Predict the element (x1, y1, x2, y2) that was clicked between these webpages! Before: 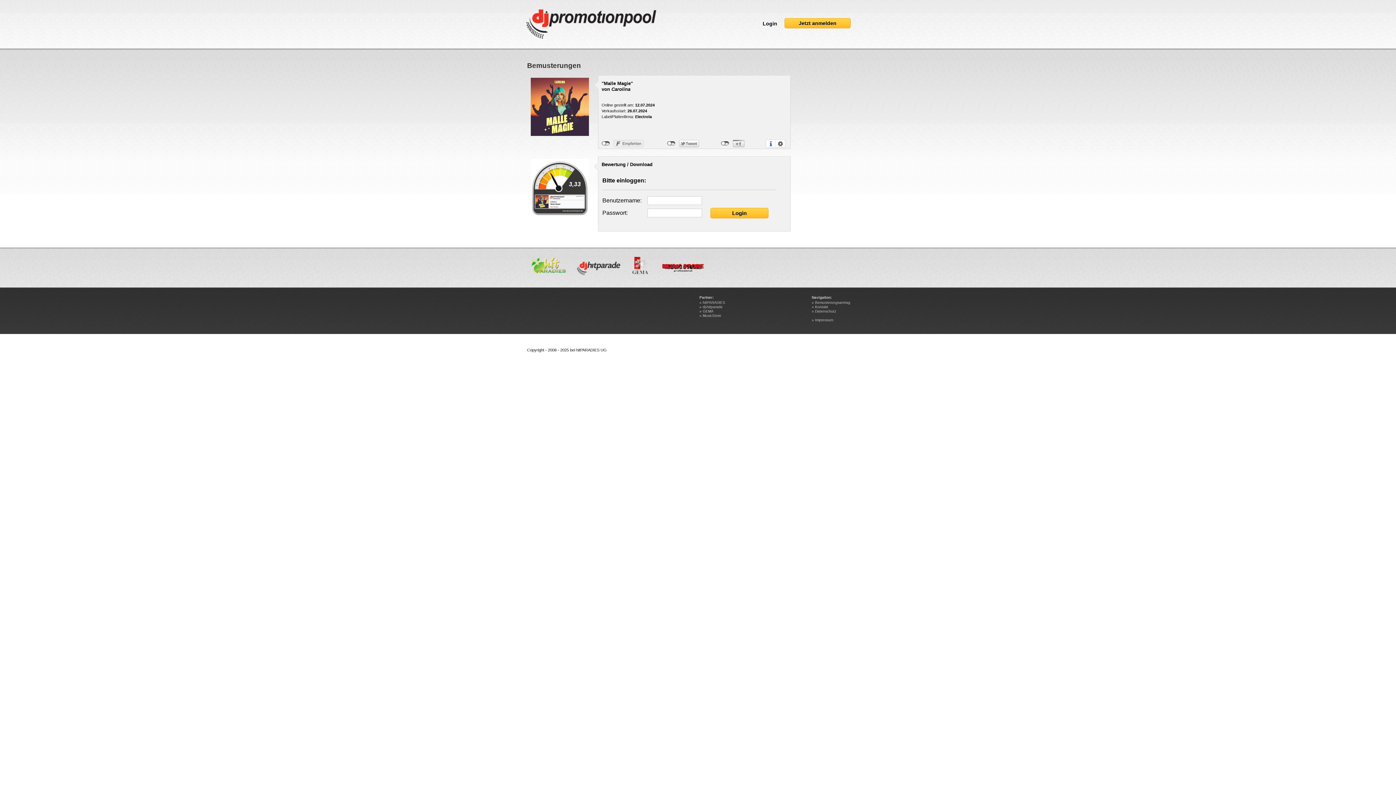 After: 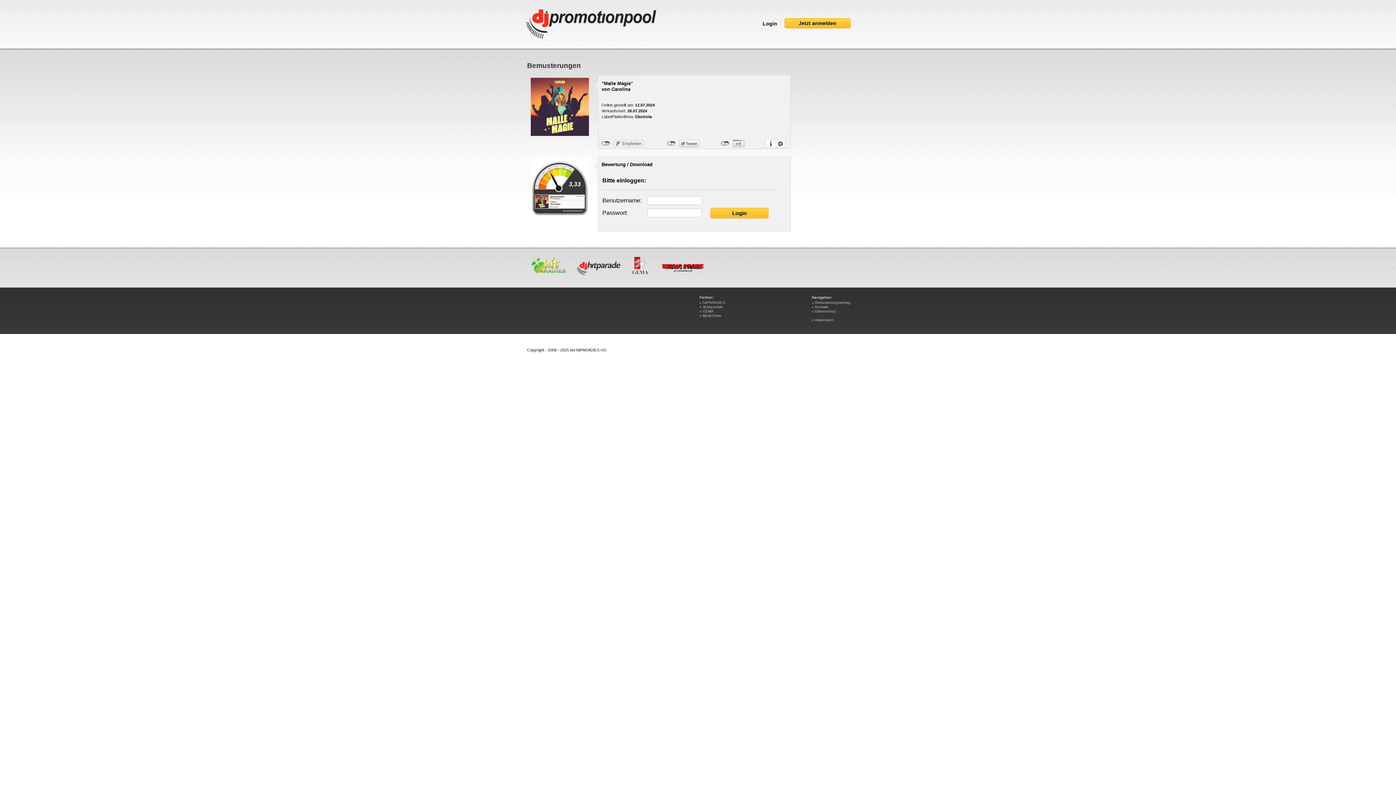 Action: bbox: (527, 272, 574, 277)